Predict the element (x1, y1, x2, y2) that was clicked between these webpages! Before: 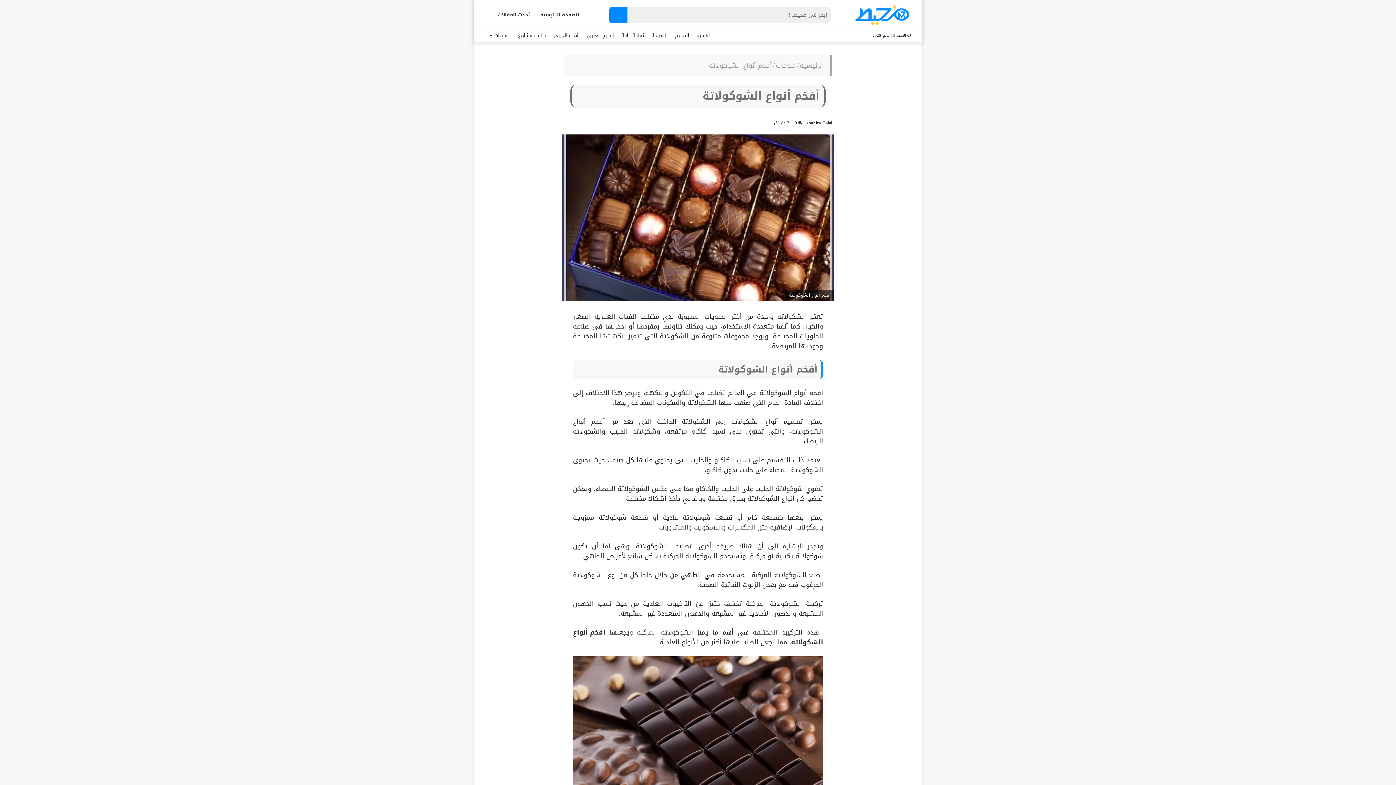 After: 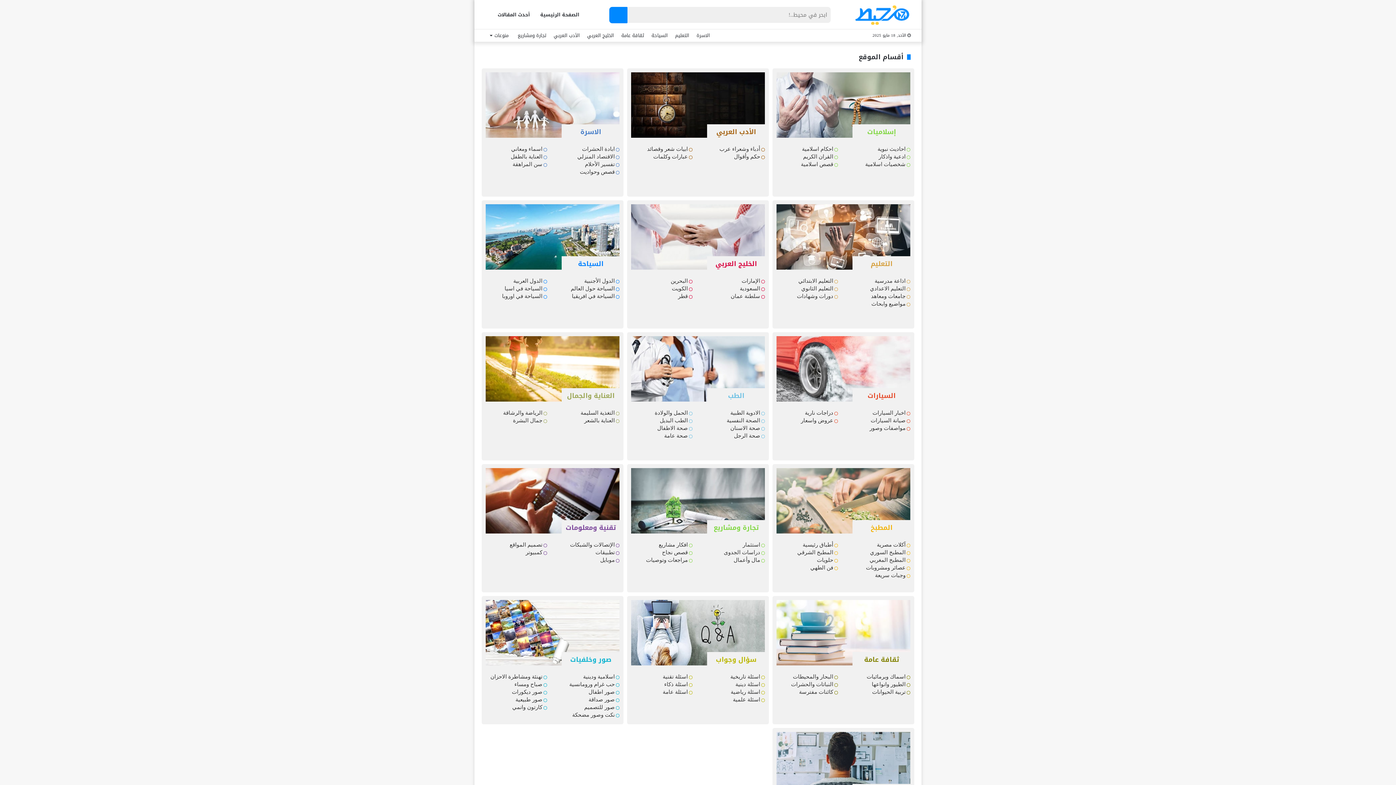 Action: bbox: (806, 118, 832, 126) label: shahira Galal